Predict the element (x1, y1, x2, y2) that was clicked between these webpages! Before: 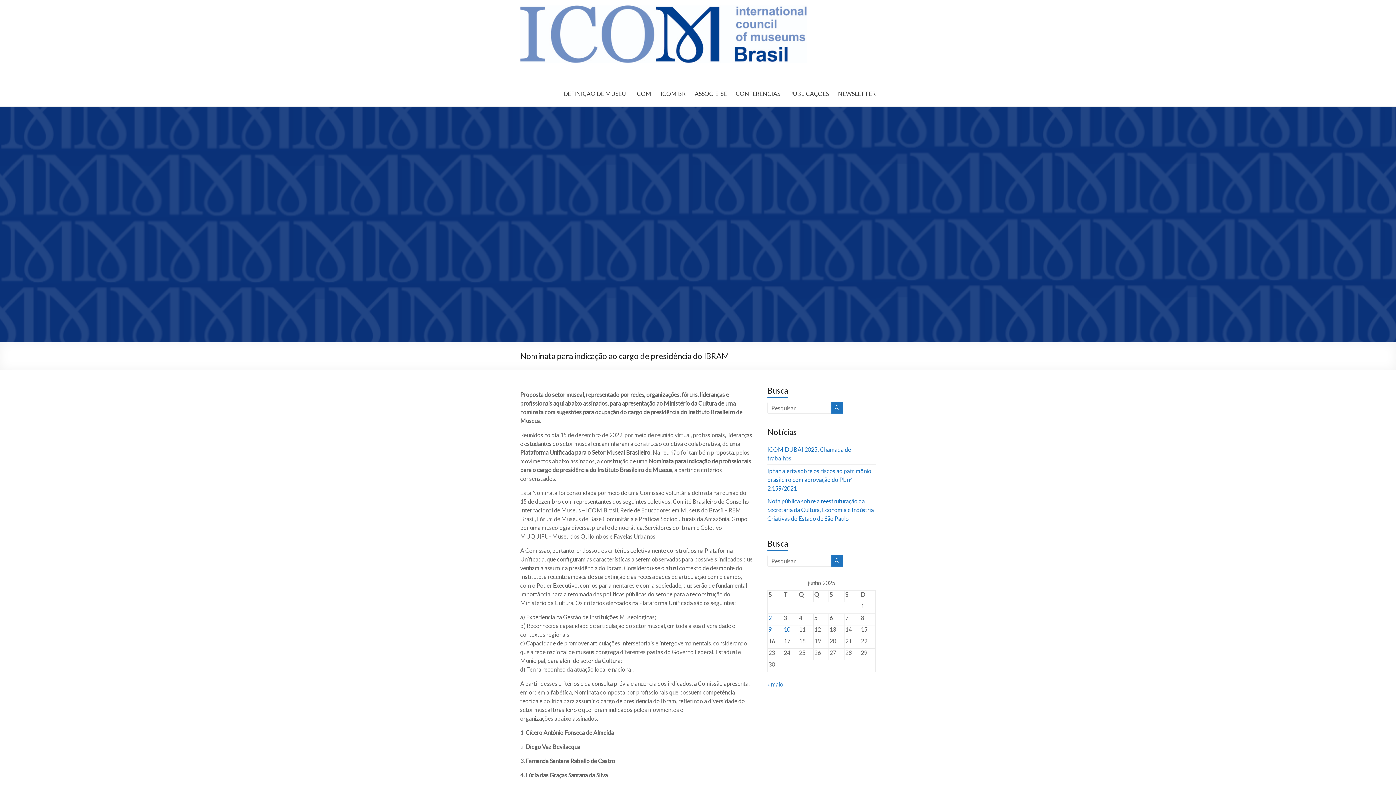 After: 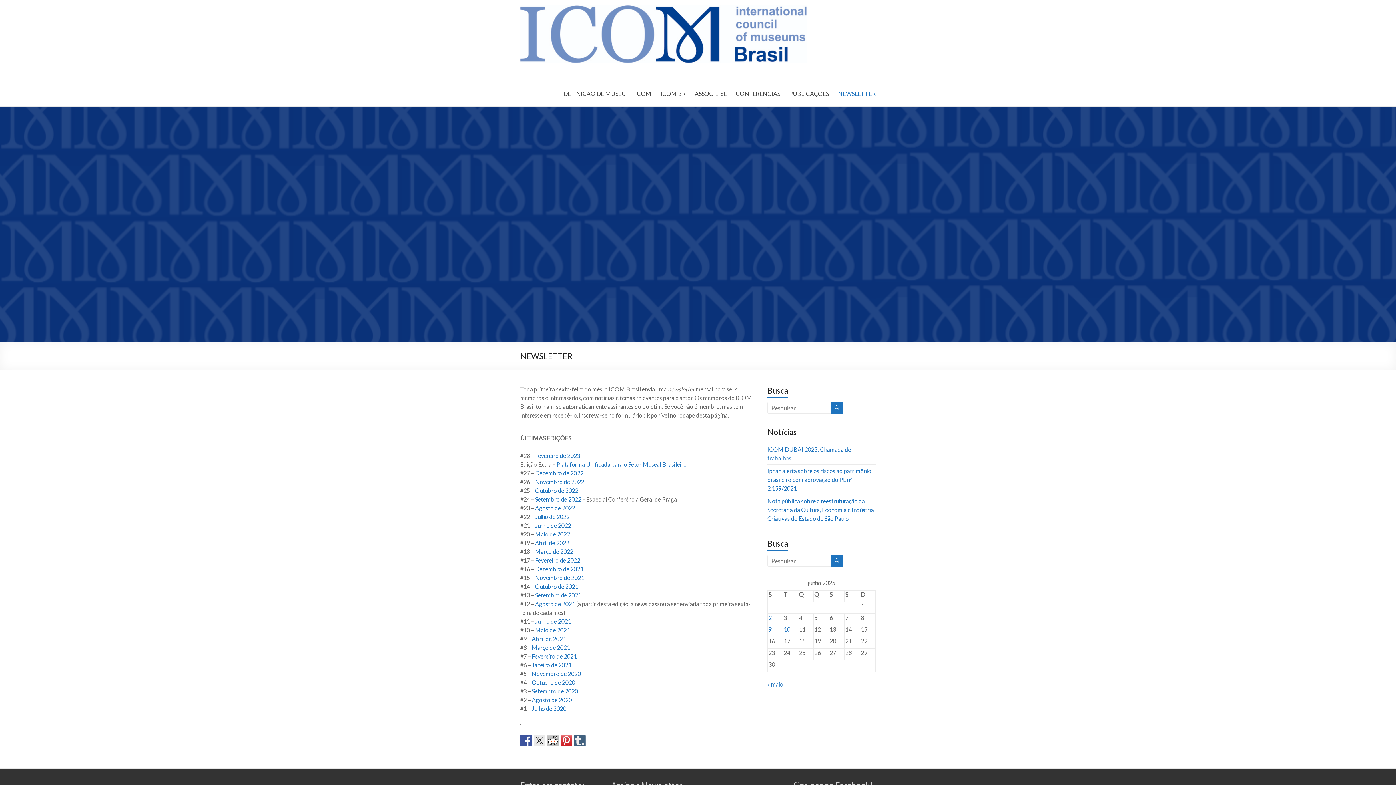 Action: label: NEWSLETTER bbox: (838, 90, 876, 101)